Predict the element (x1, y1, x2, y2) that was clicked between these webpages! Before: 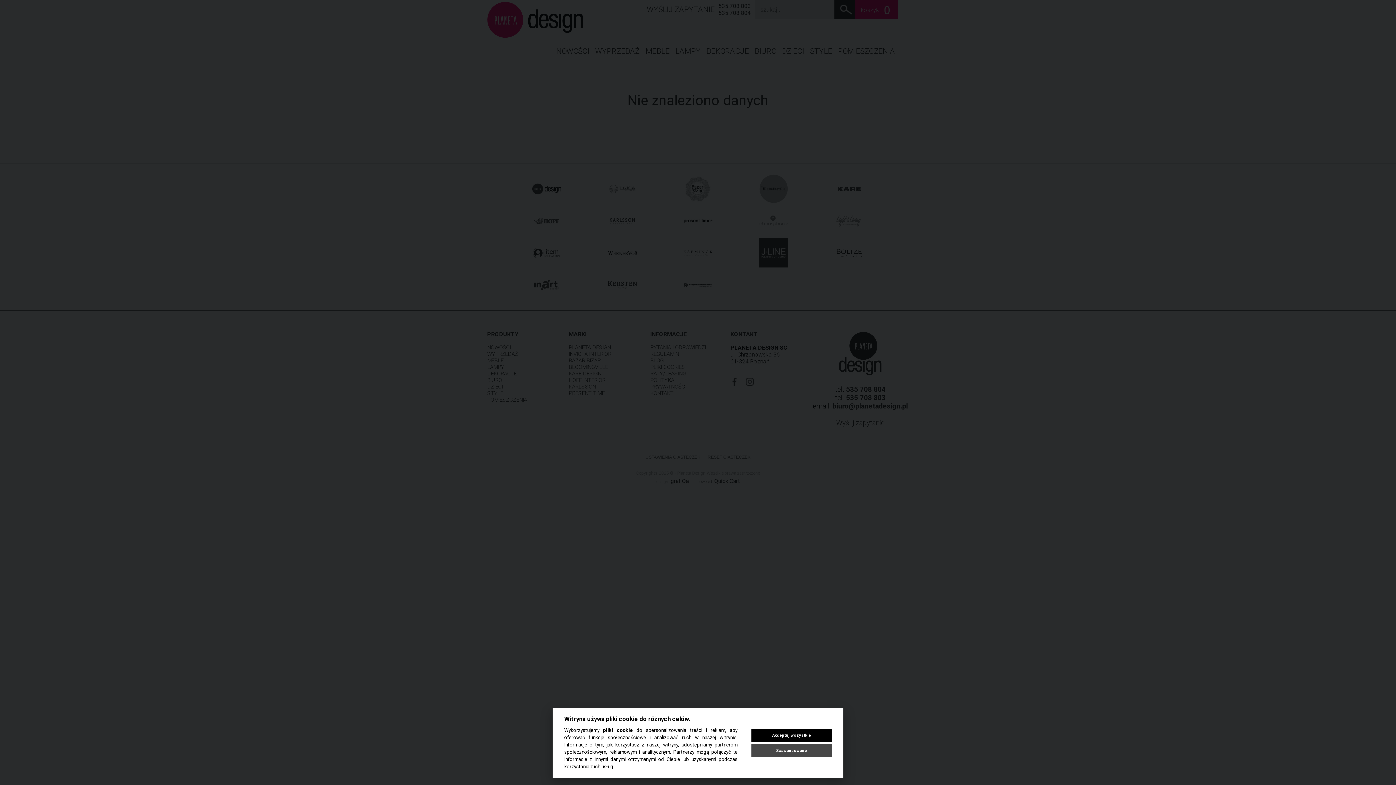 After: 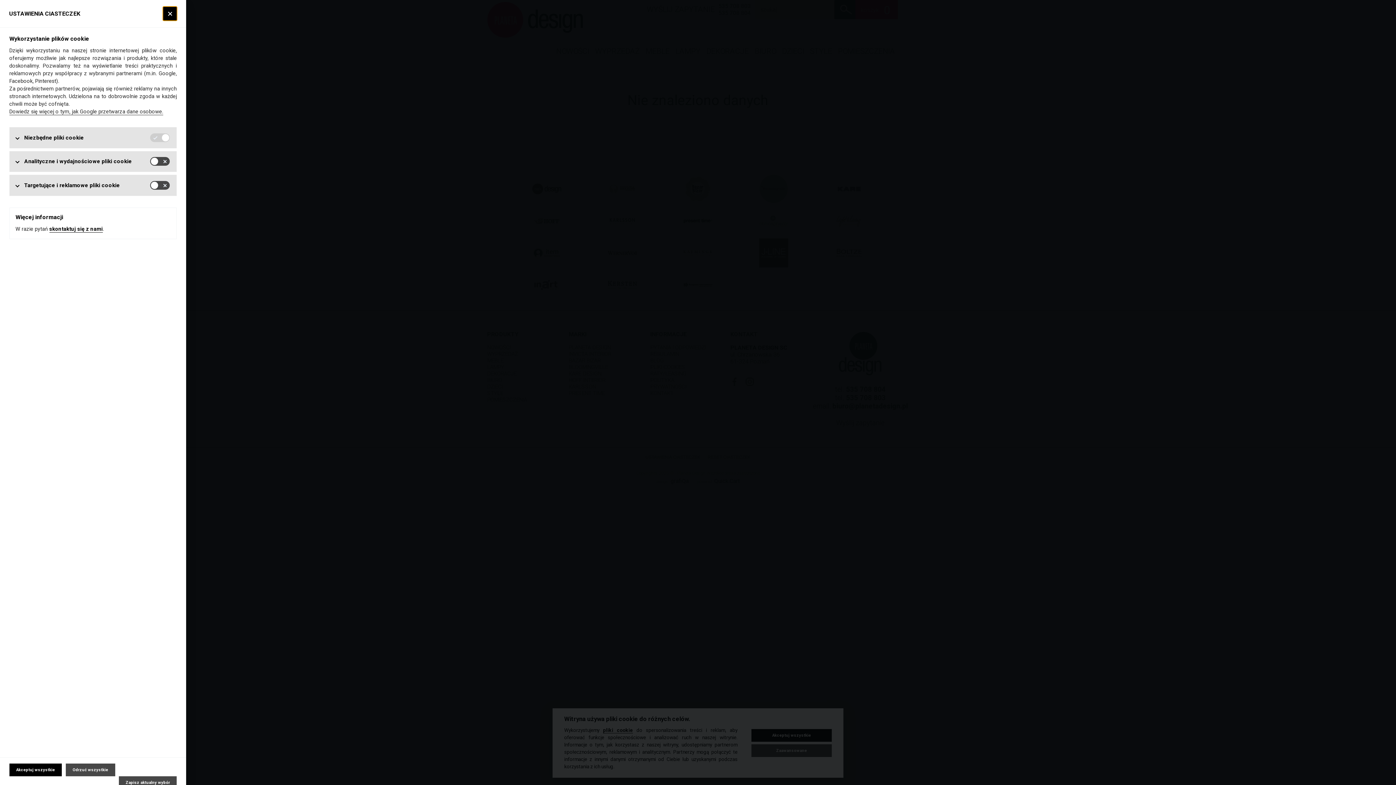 Action: label: Zaawansowane bbox: (751, 744, 832, 757)